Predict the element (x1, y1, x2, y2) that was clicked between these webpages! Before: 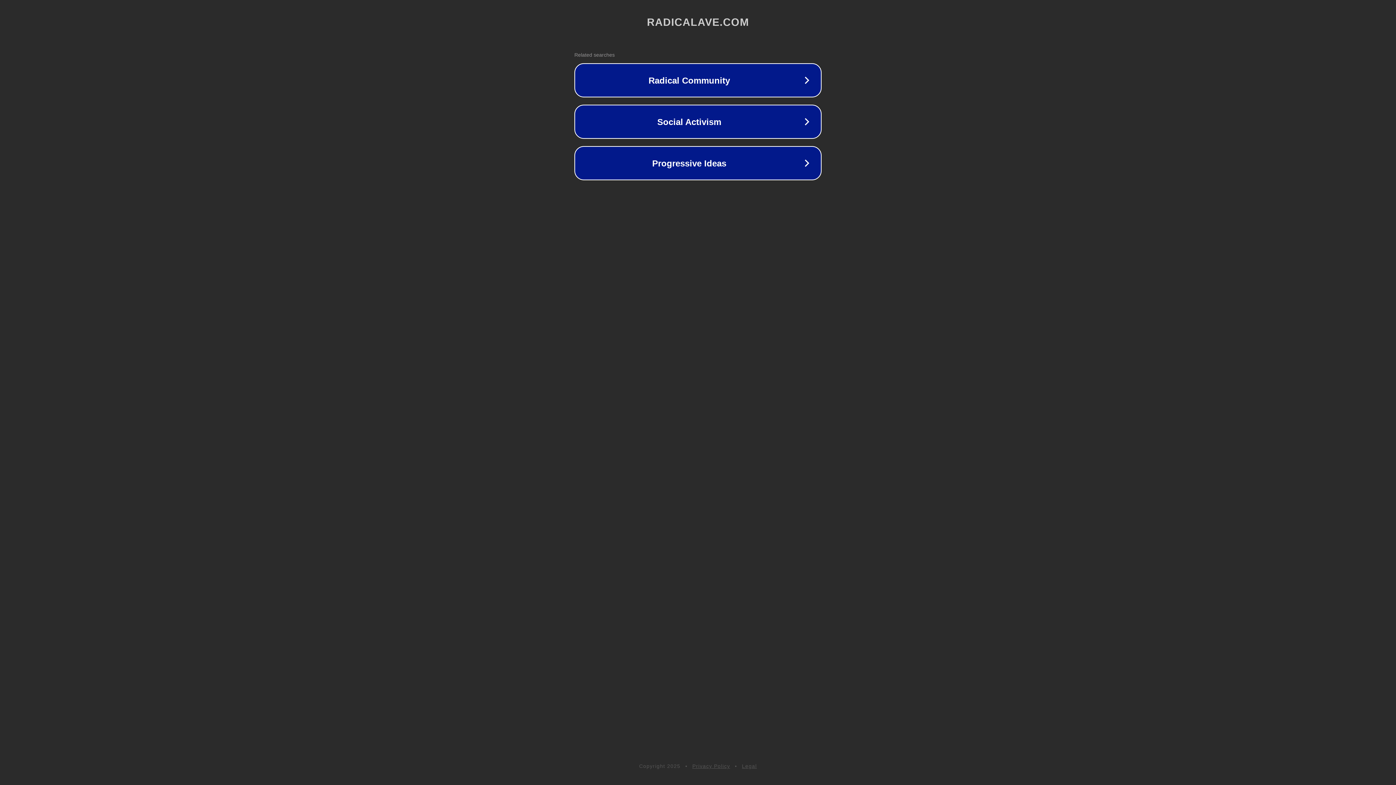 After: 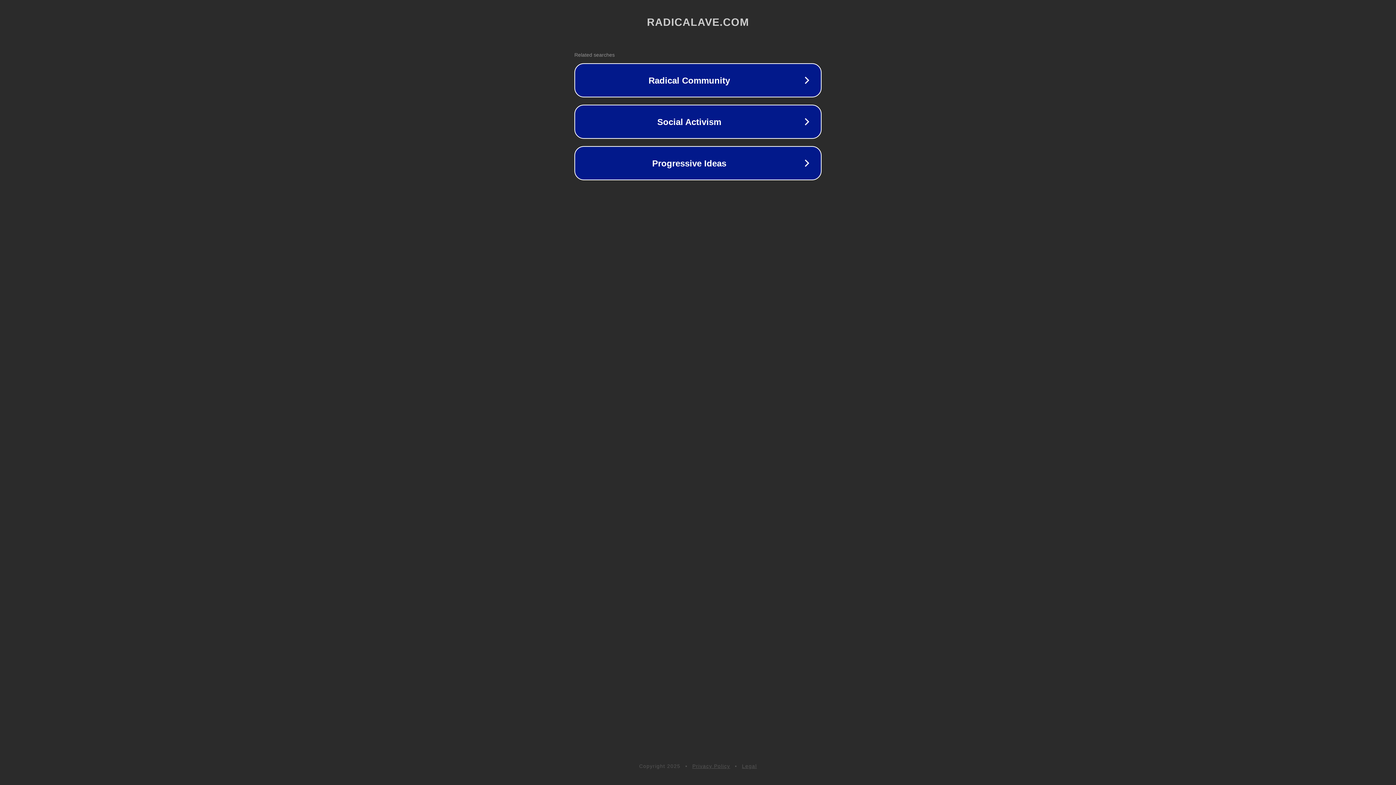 Action: bbox: (742, 763, 757, 769) label: Legal